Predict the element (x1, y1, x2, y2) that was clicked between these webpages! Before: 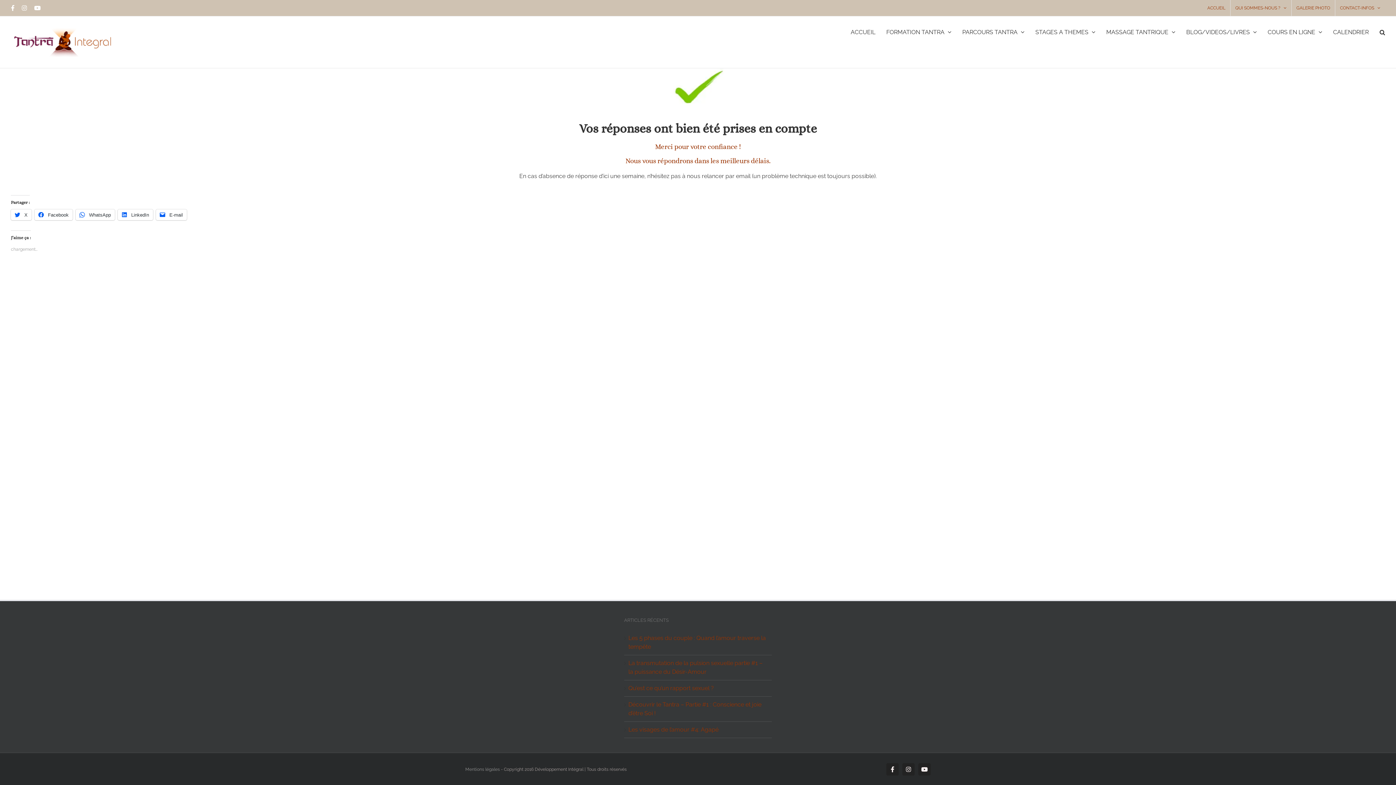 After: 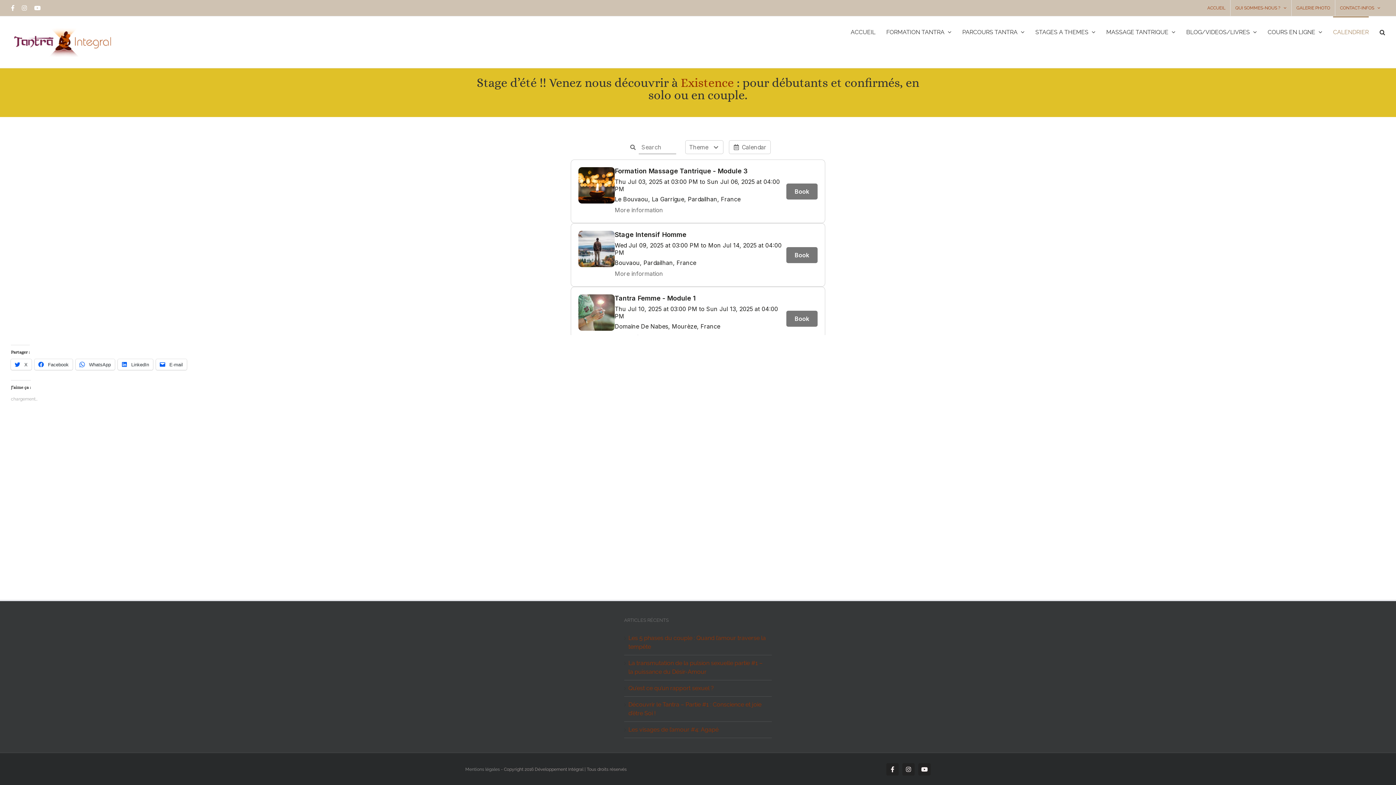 Action: label: CALENDRIER bbox: (1333, 16, 1369, 46)